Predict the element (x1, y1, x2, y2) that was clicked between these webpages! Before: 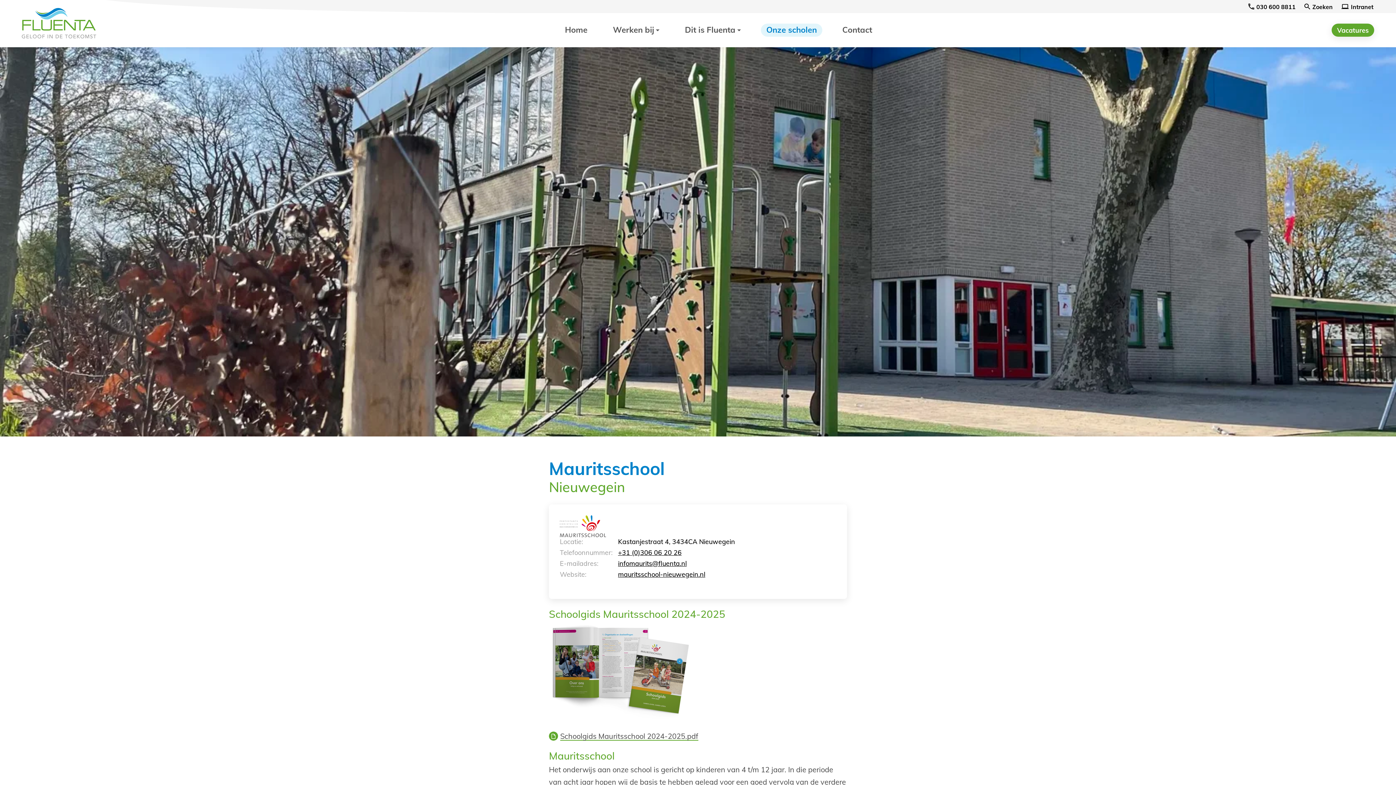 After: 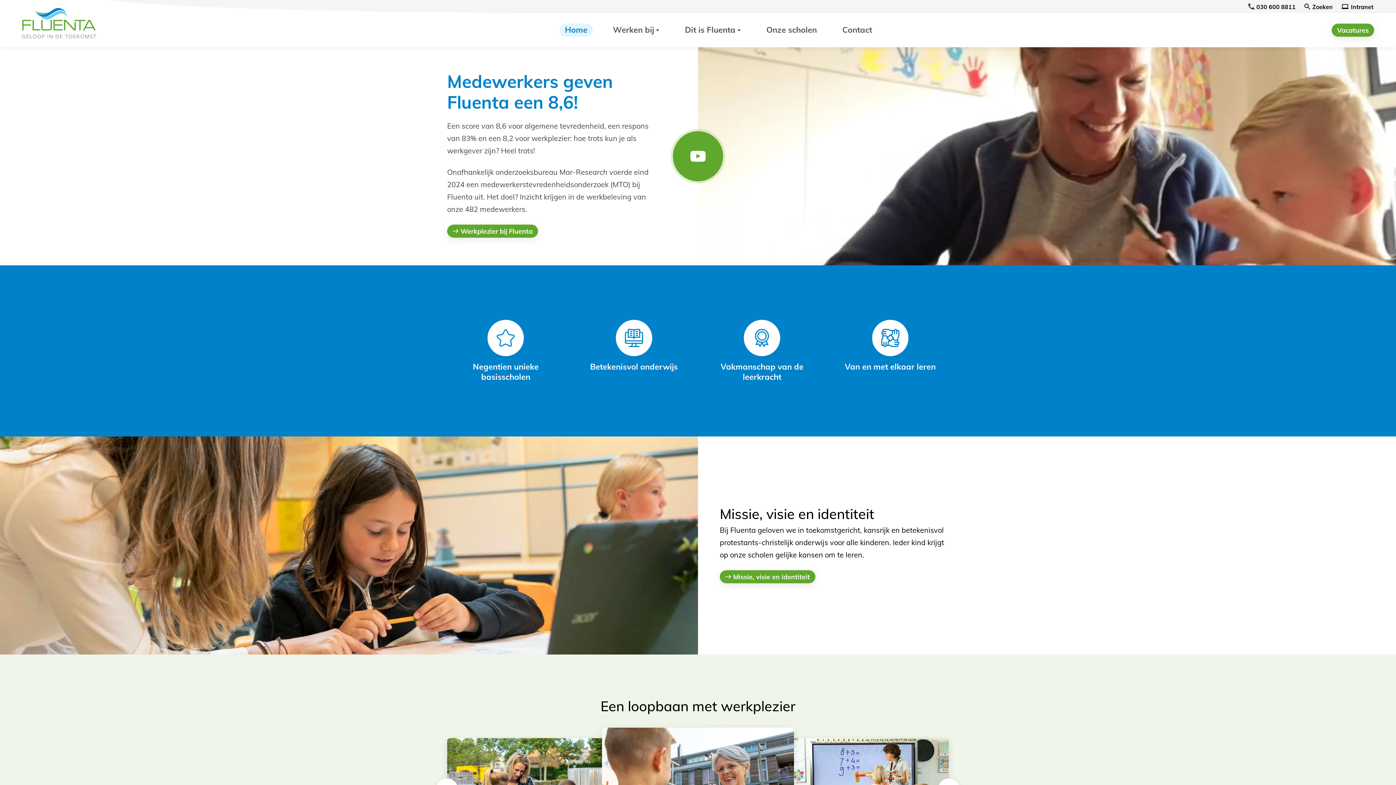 Action: bbox: (21, 8, 105, 39)